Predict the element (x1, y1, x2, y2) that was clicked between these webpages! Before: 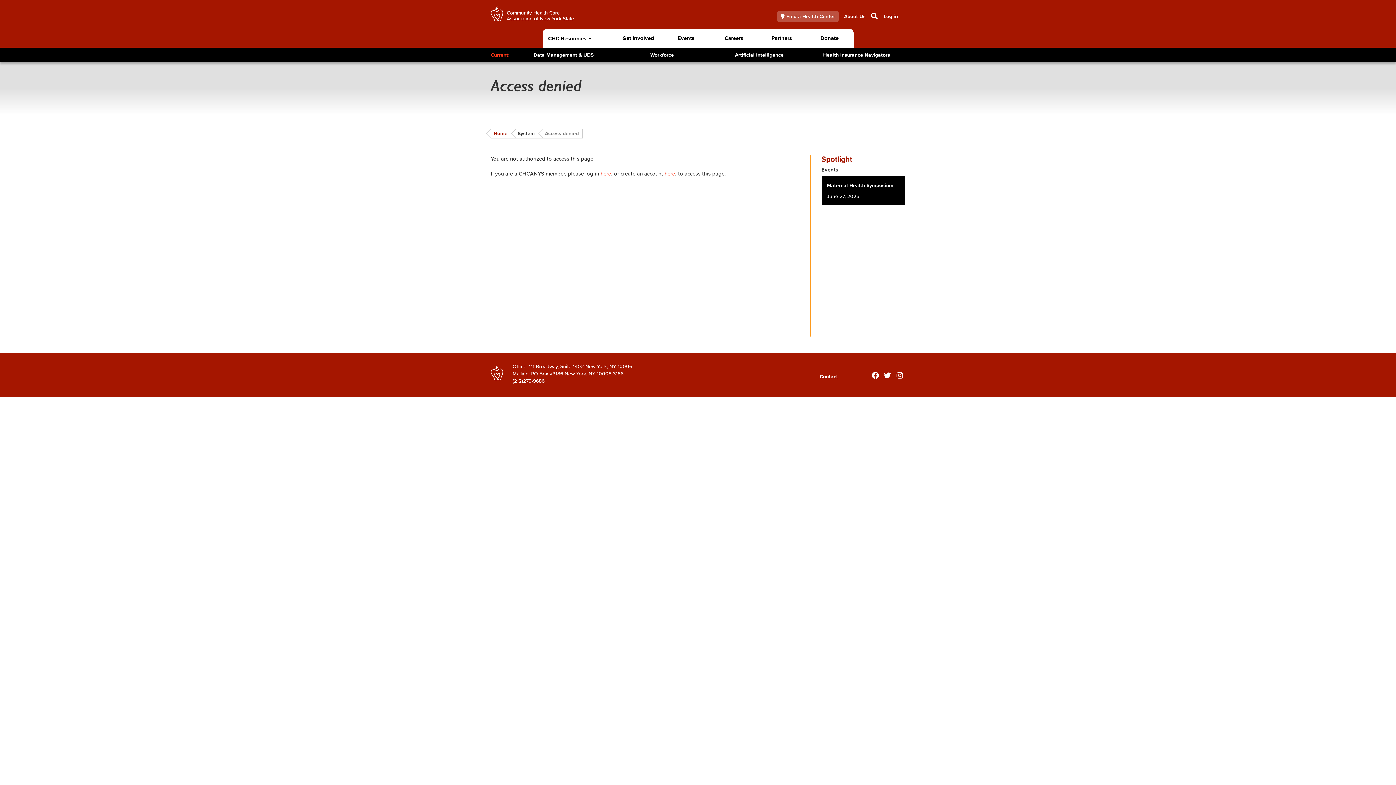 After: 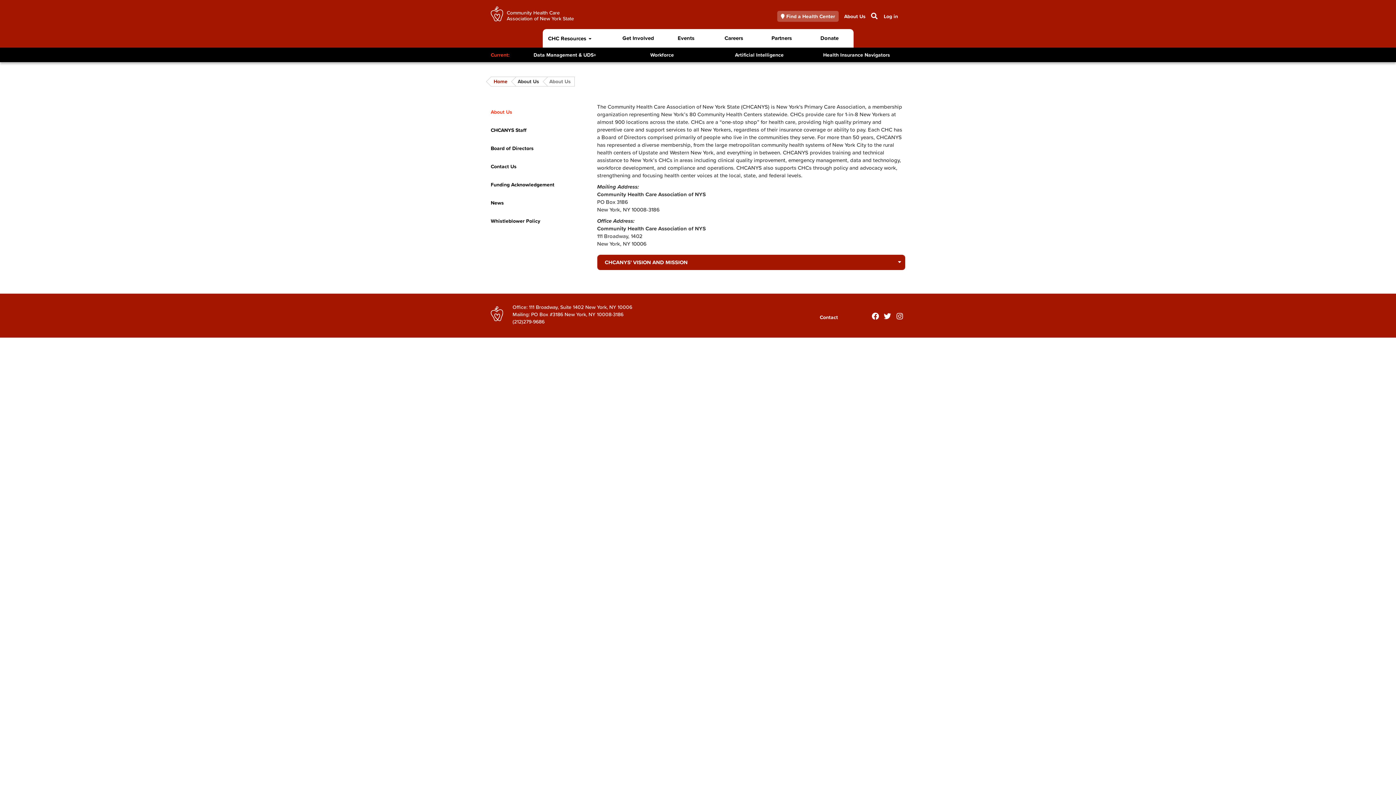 Action: label: About Us bbox: (838, 7, 865, 25)